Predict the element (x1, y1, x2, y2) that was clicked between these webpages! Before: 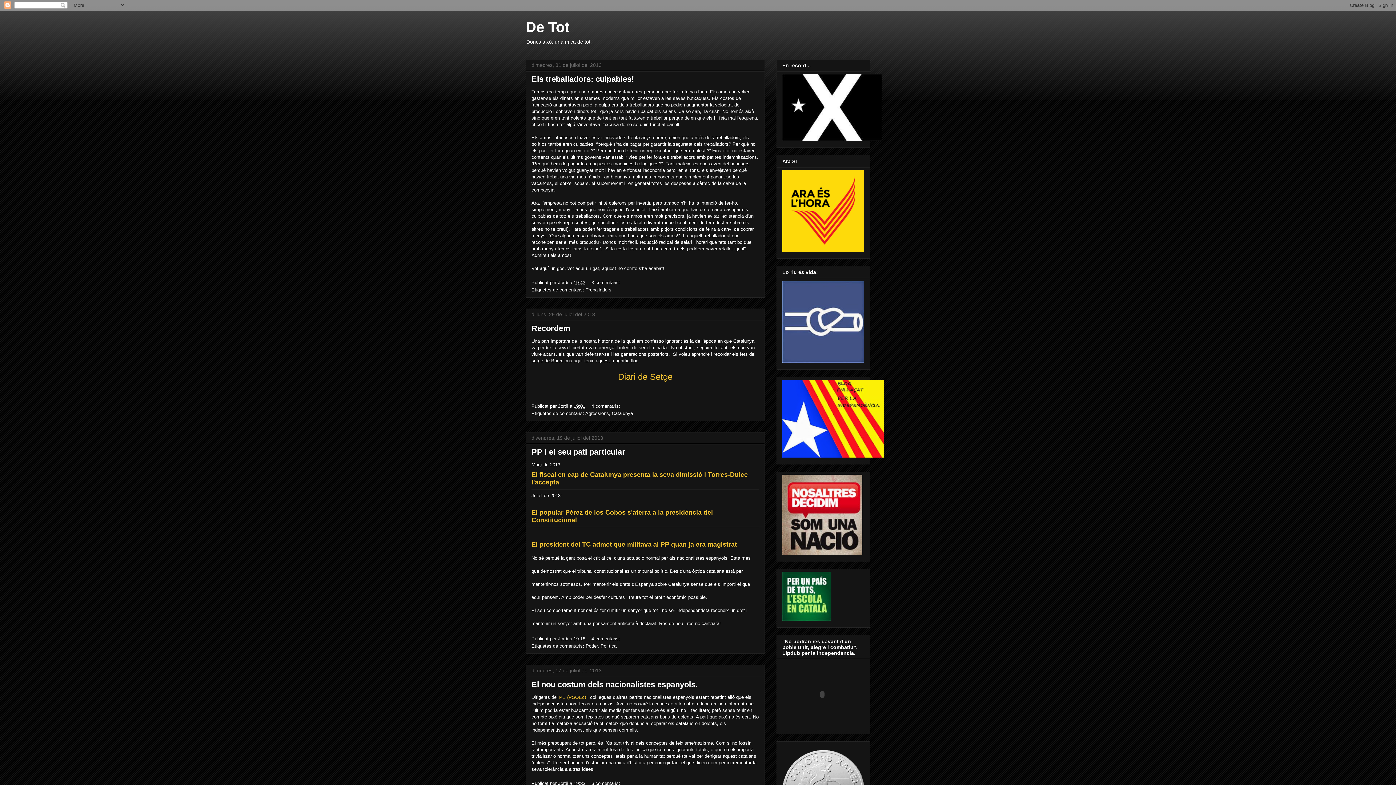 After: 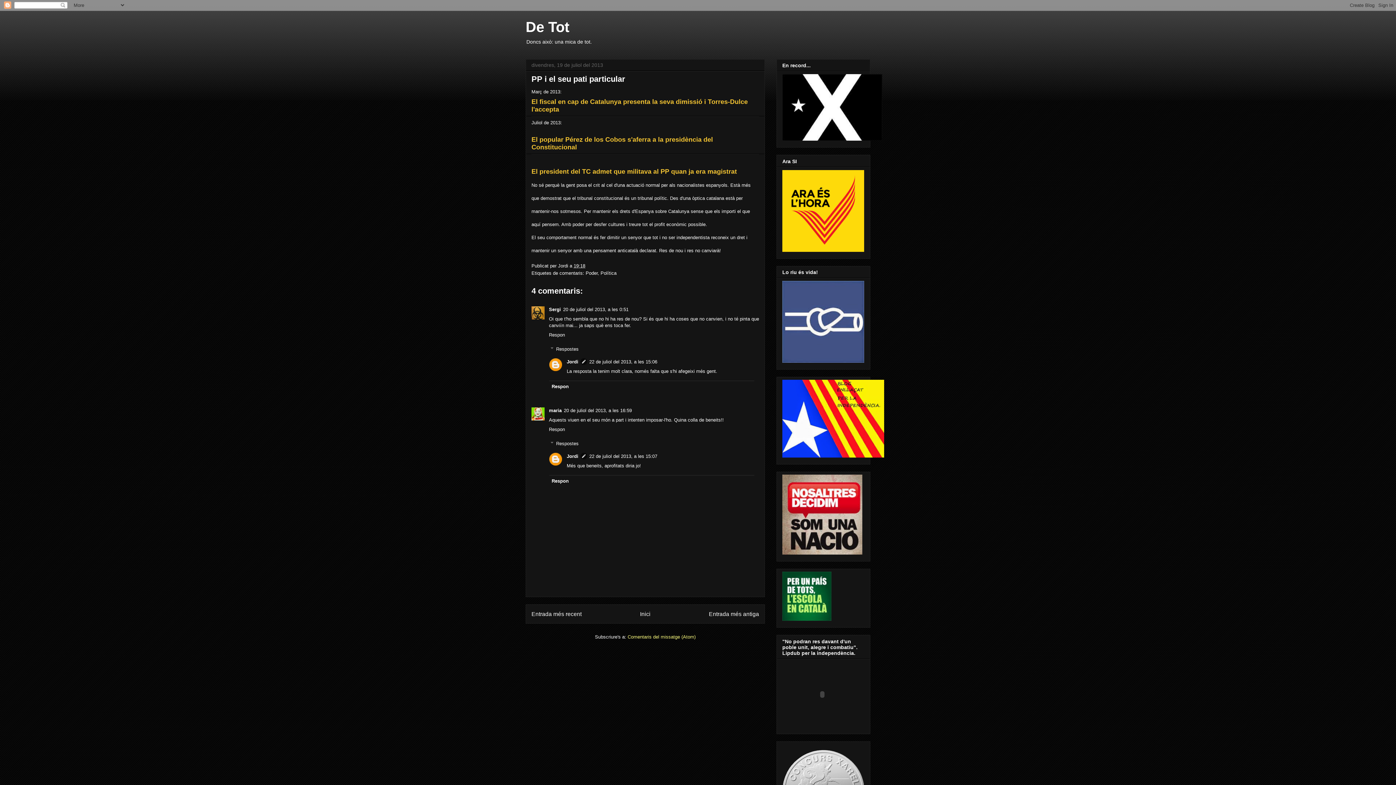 Action: bbox: (531, 447, 625, 456) label: PP i el seu pati particular